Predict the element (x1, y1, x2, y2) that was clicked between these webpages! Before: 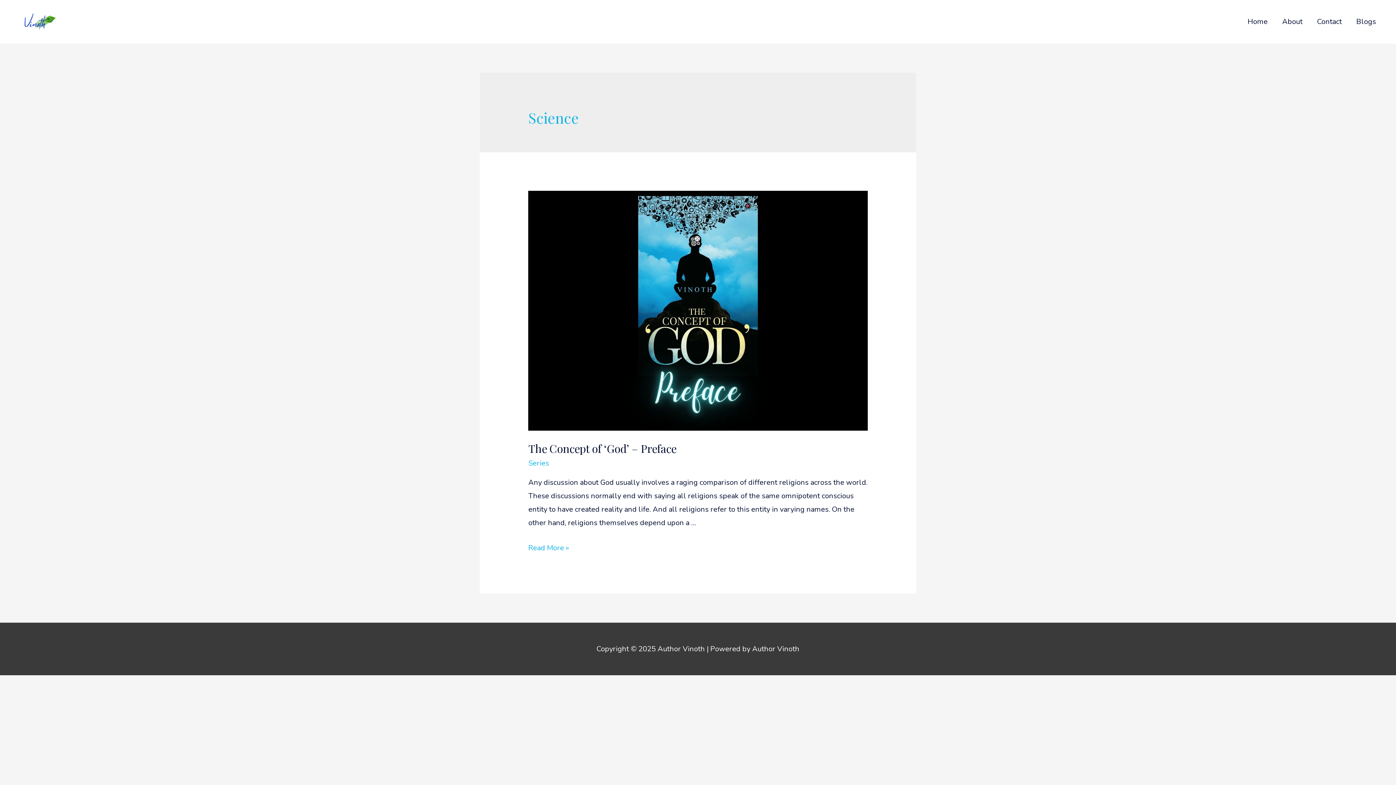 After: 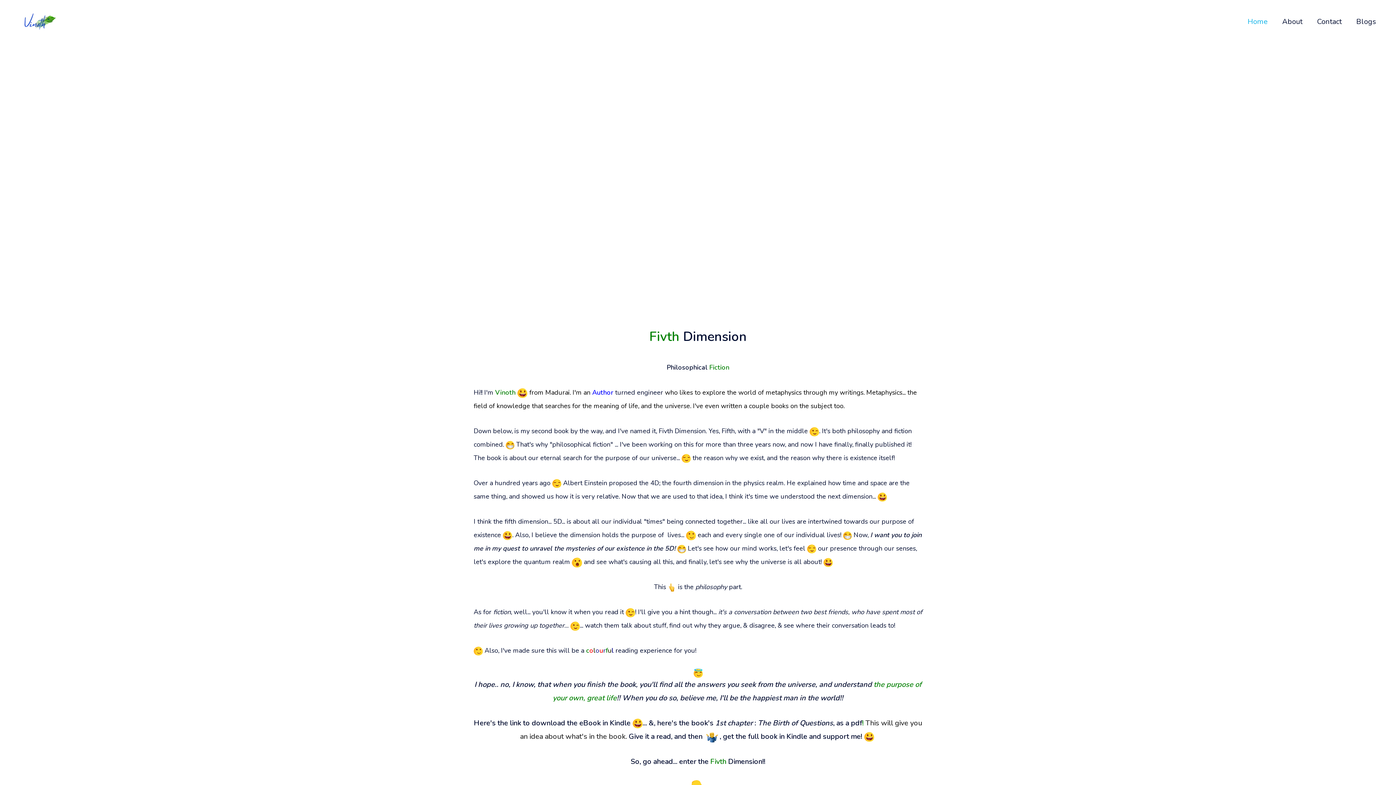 Action: bbox: (12, 16, 67, 26)